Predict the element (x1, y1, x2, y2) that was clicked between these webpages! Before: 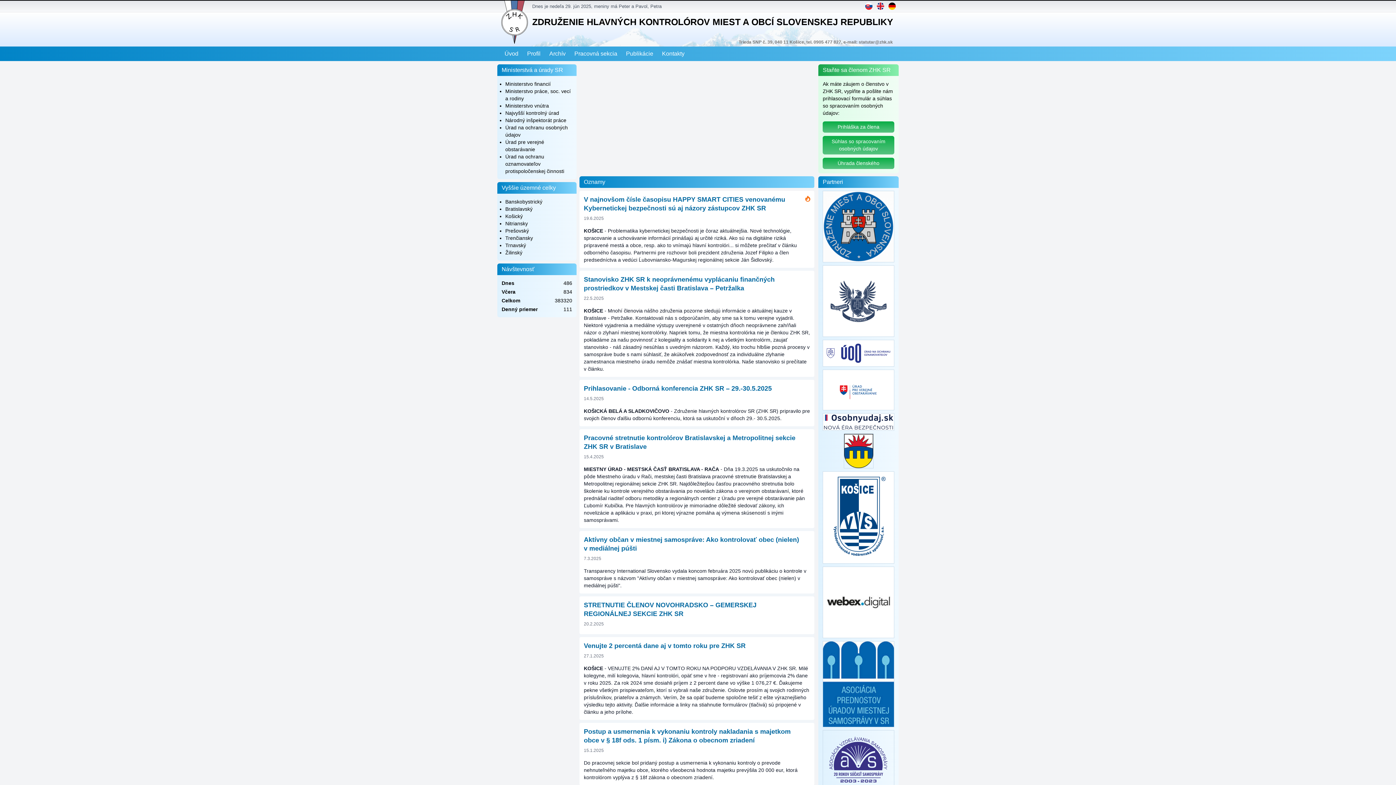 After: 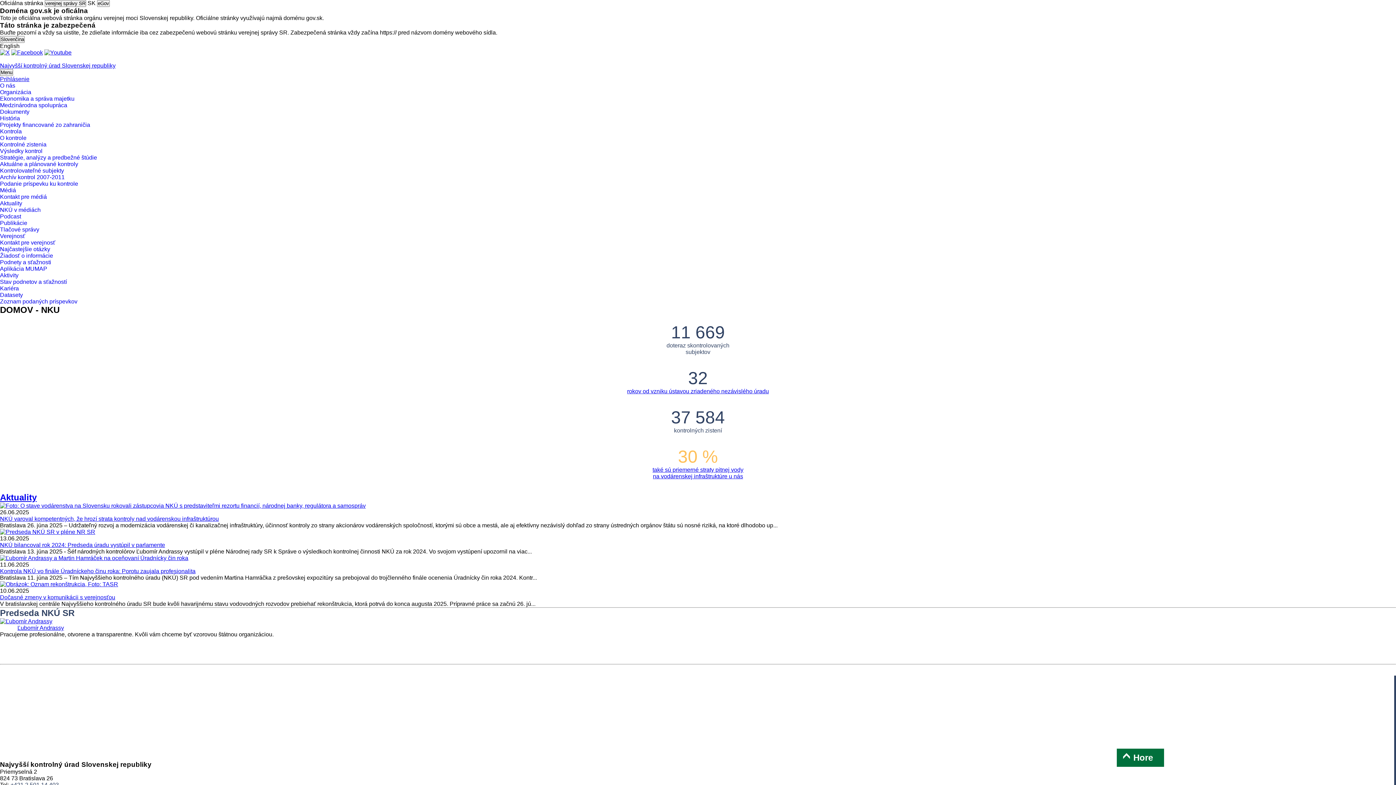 Action: bbox: (822, 265, 894, 336)